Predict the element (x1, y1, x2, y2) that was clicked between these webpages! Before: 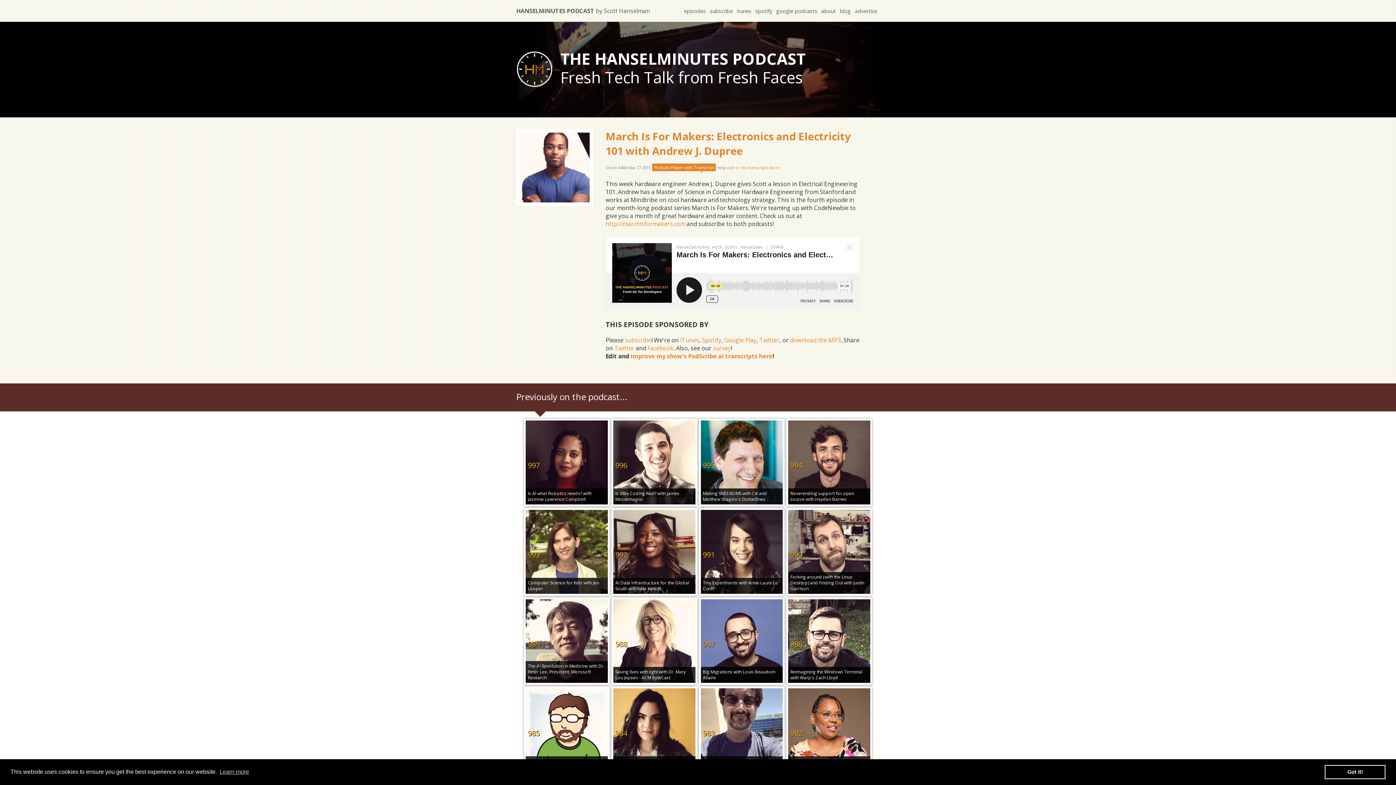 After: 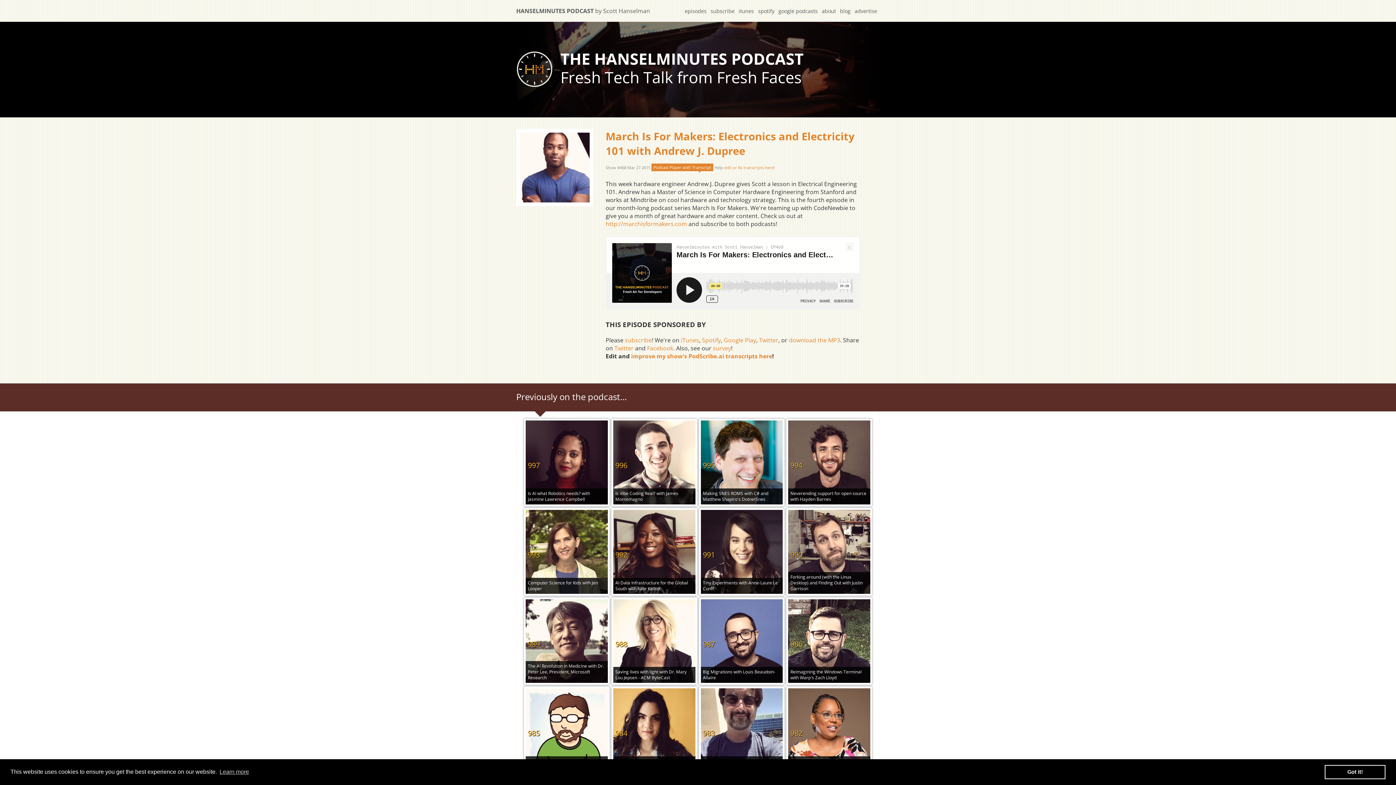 Action: bbox: (605, 129, 850, 157) label: March Is For Makers: Electronics and Electricity 101 with Andrew J. Dupree